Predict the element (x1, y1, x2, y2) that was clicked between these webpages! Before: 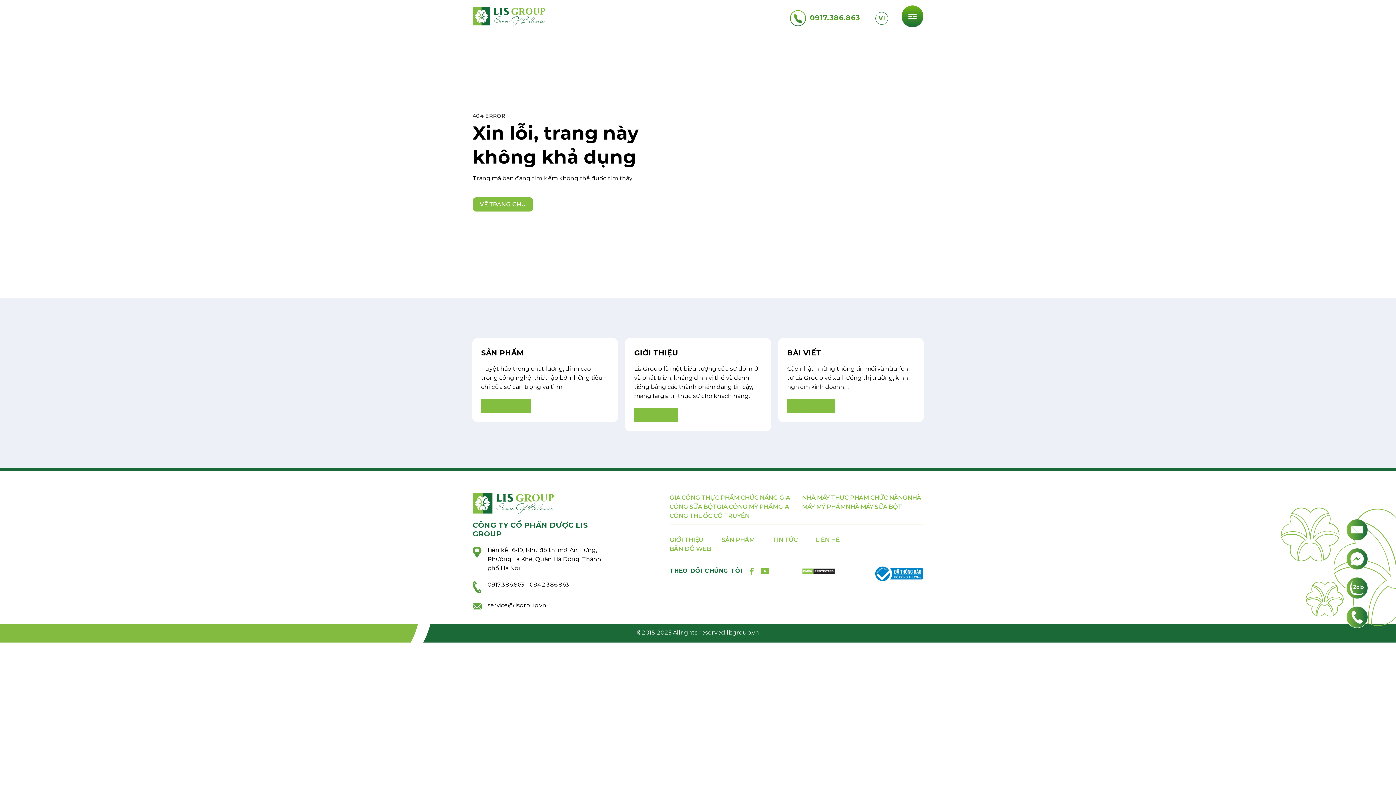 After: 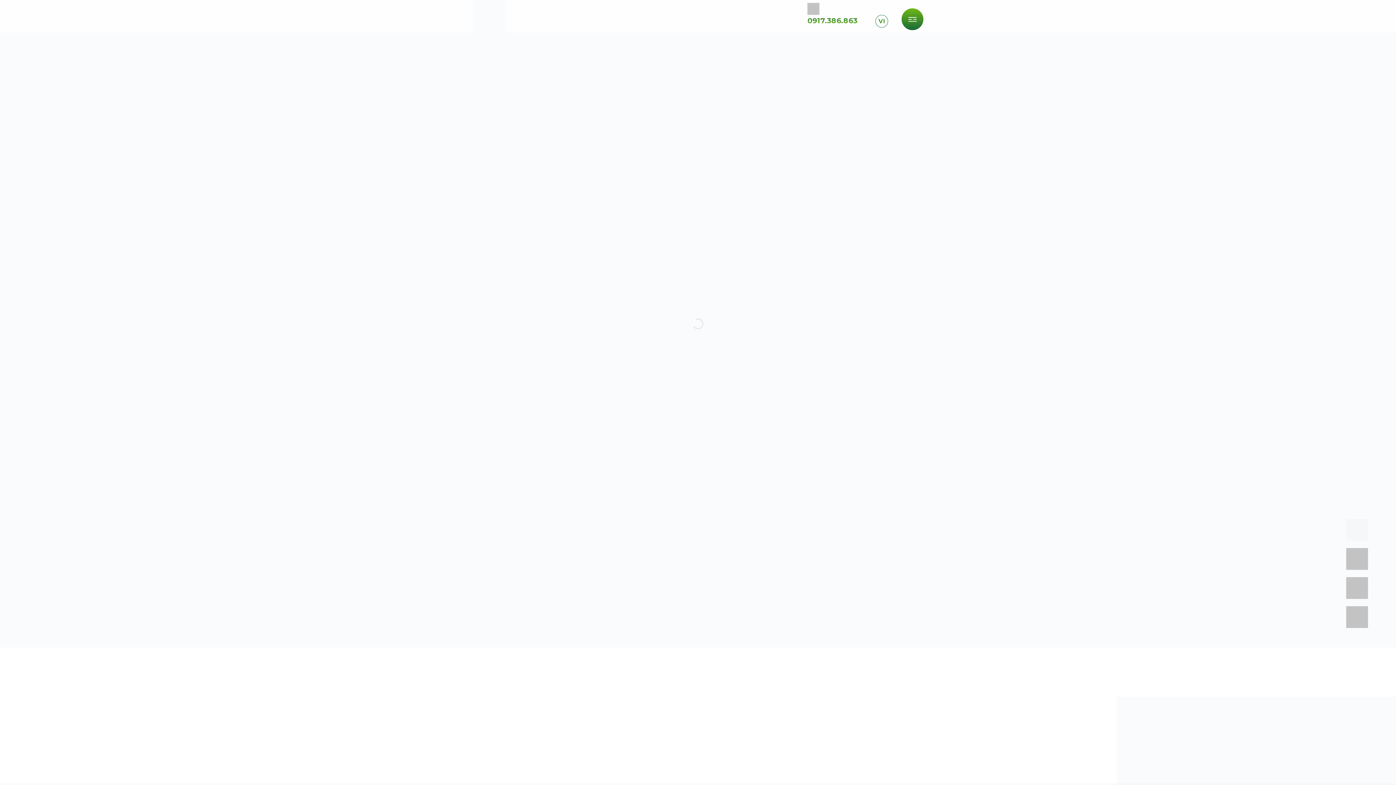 Action: bbox: (709, 83, 923, 298)